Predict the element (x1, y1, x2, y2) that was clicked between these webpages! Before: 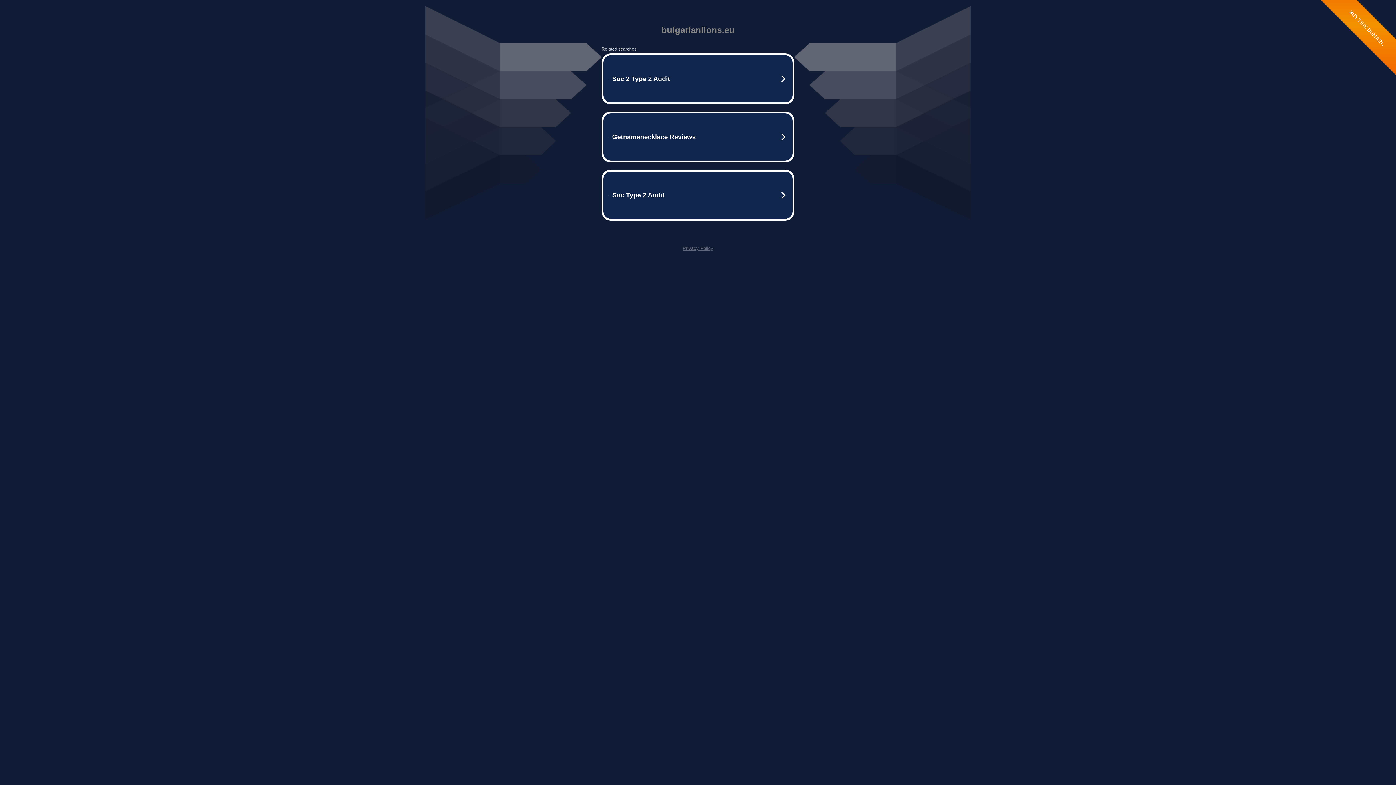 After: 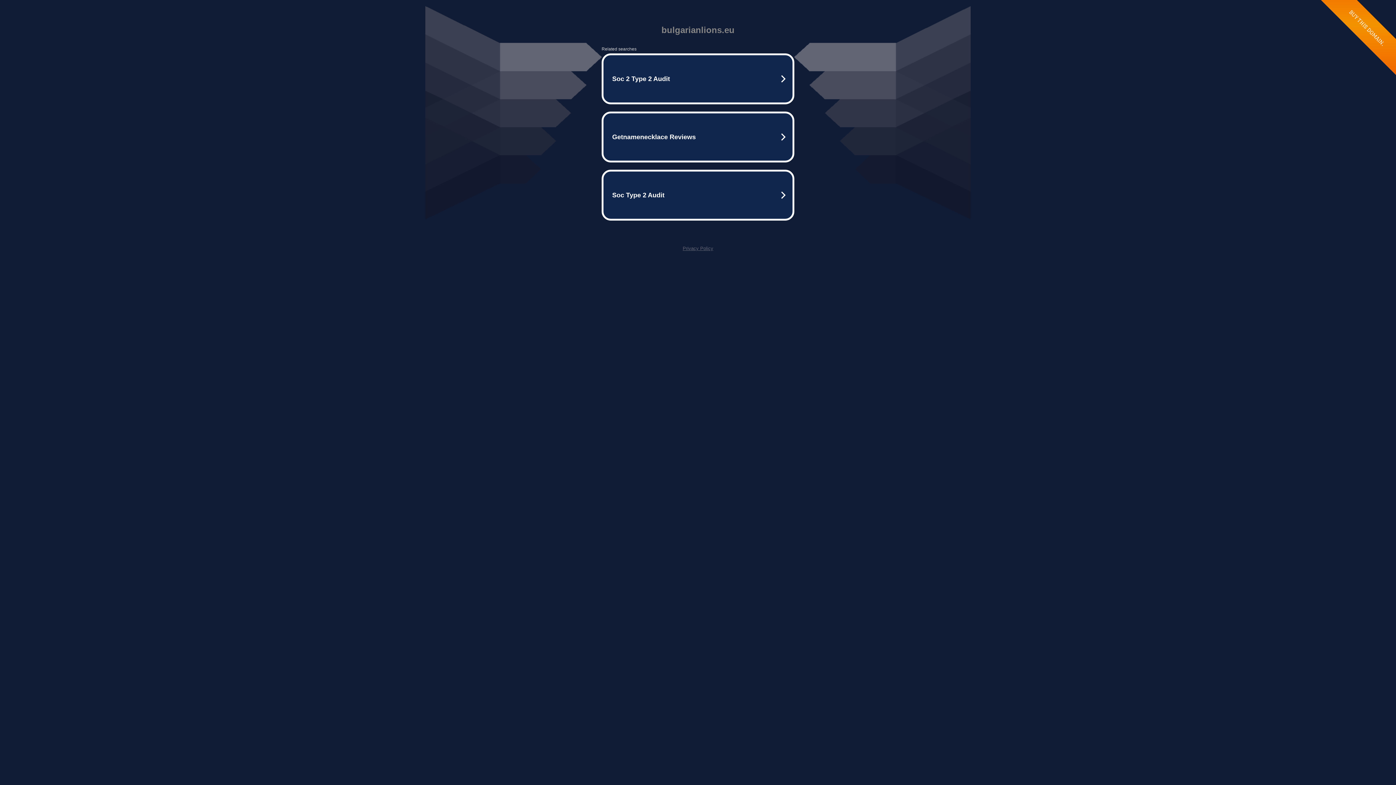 Action: label: Privacy Policy bbox: (682, 245, 713, 251)